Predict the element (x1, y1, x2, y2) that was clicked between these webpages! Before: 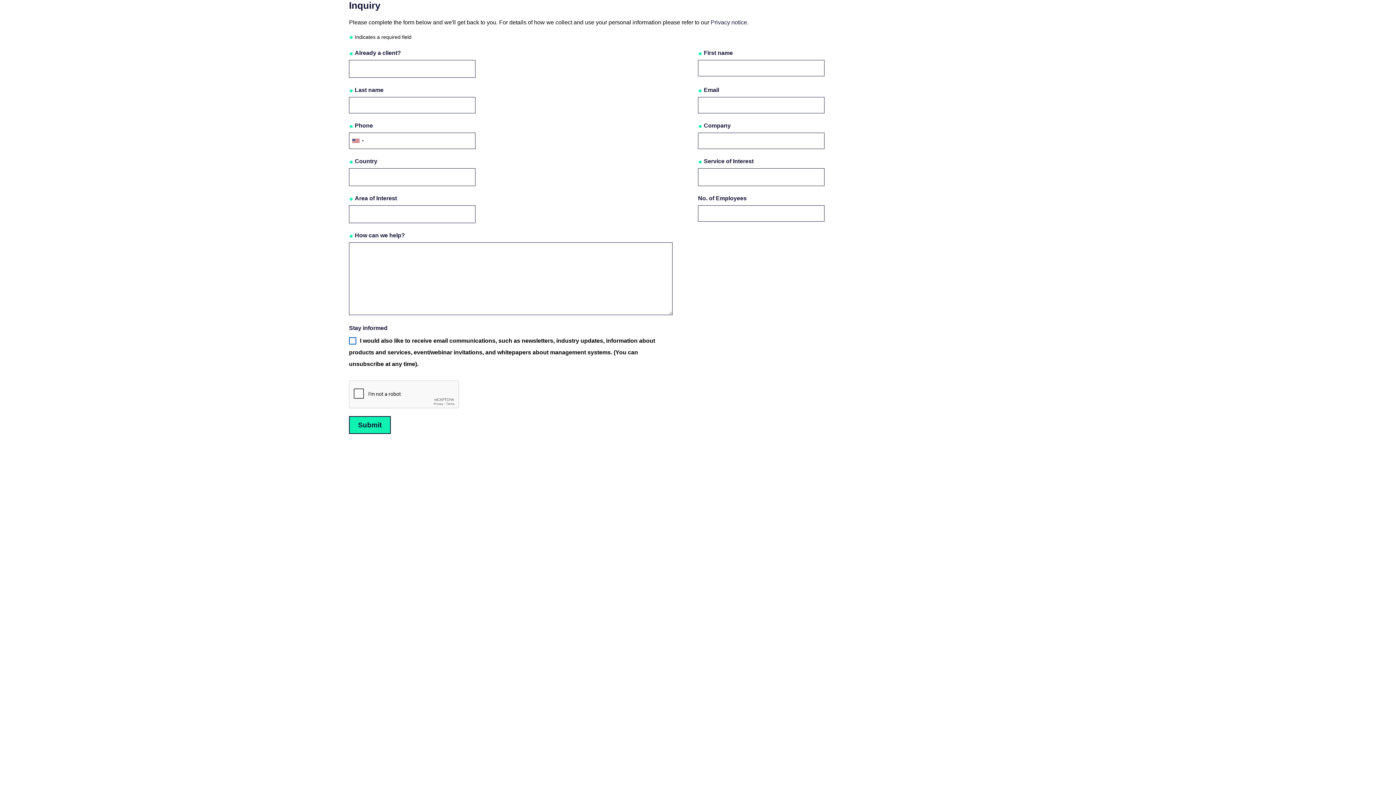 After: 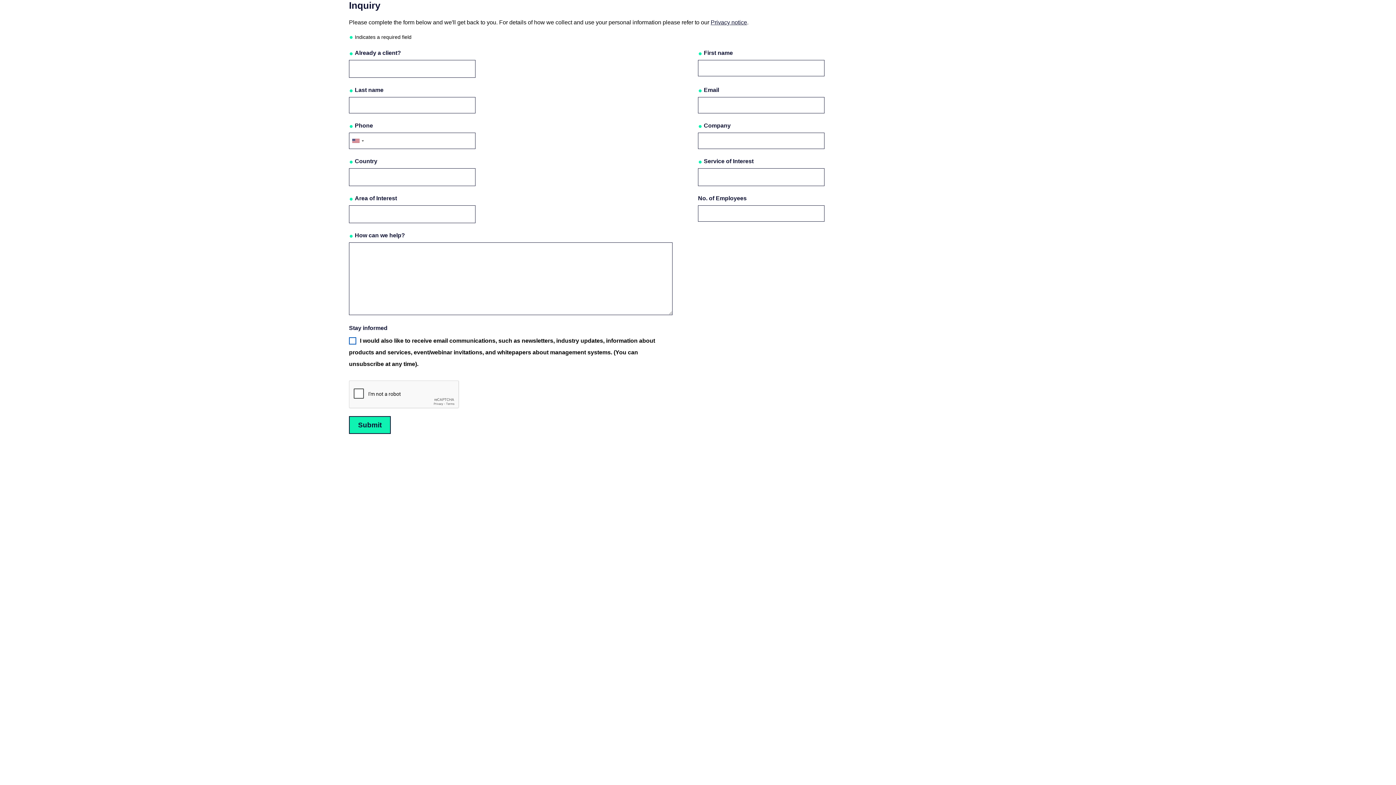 Action: bbox: (710, 19, 747, 25) label: Privacy notice